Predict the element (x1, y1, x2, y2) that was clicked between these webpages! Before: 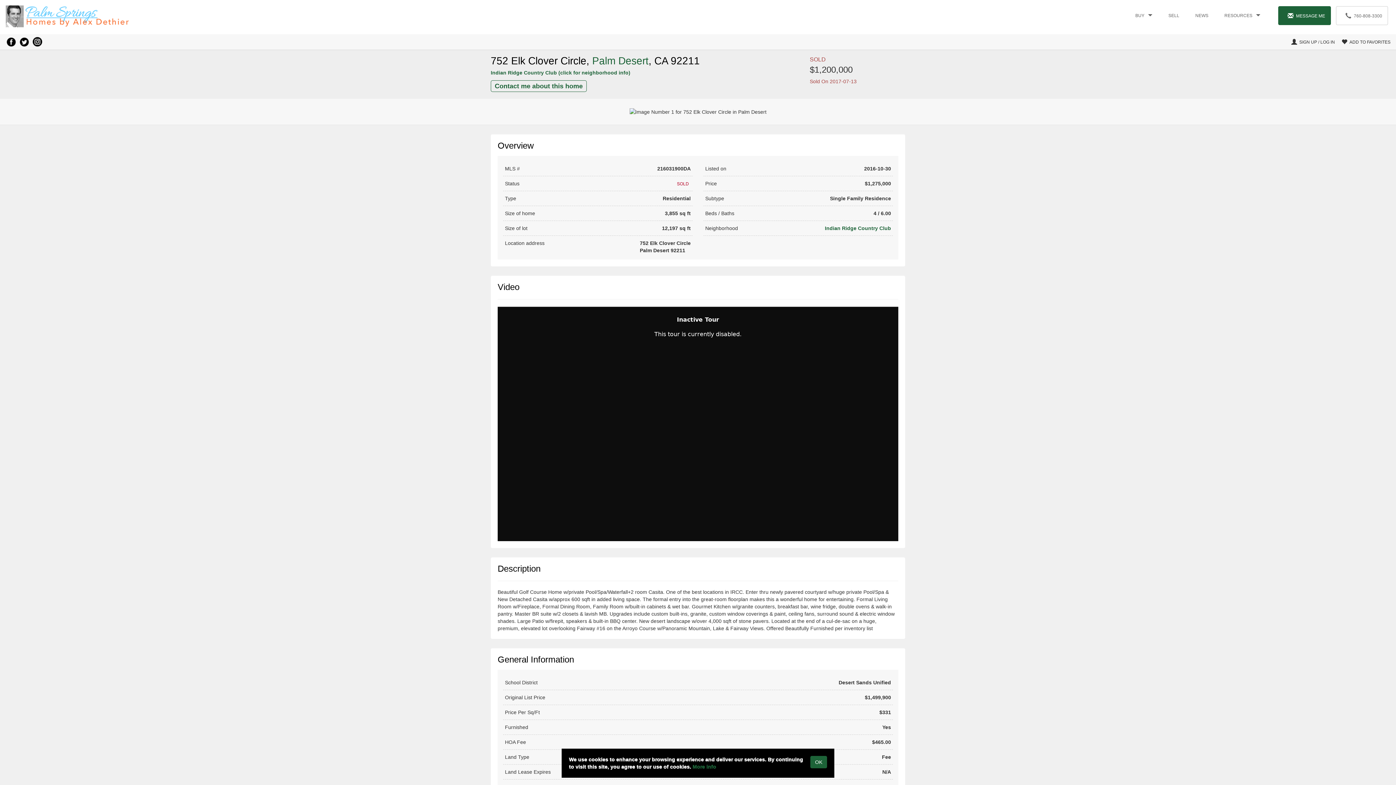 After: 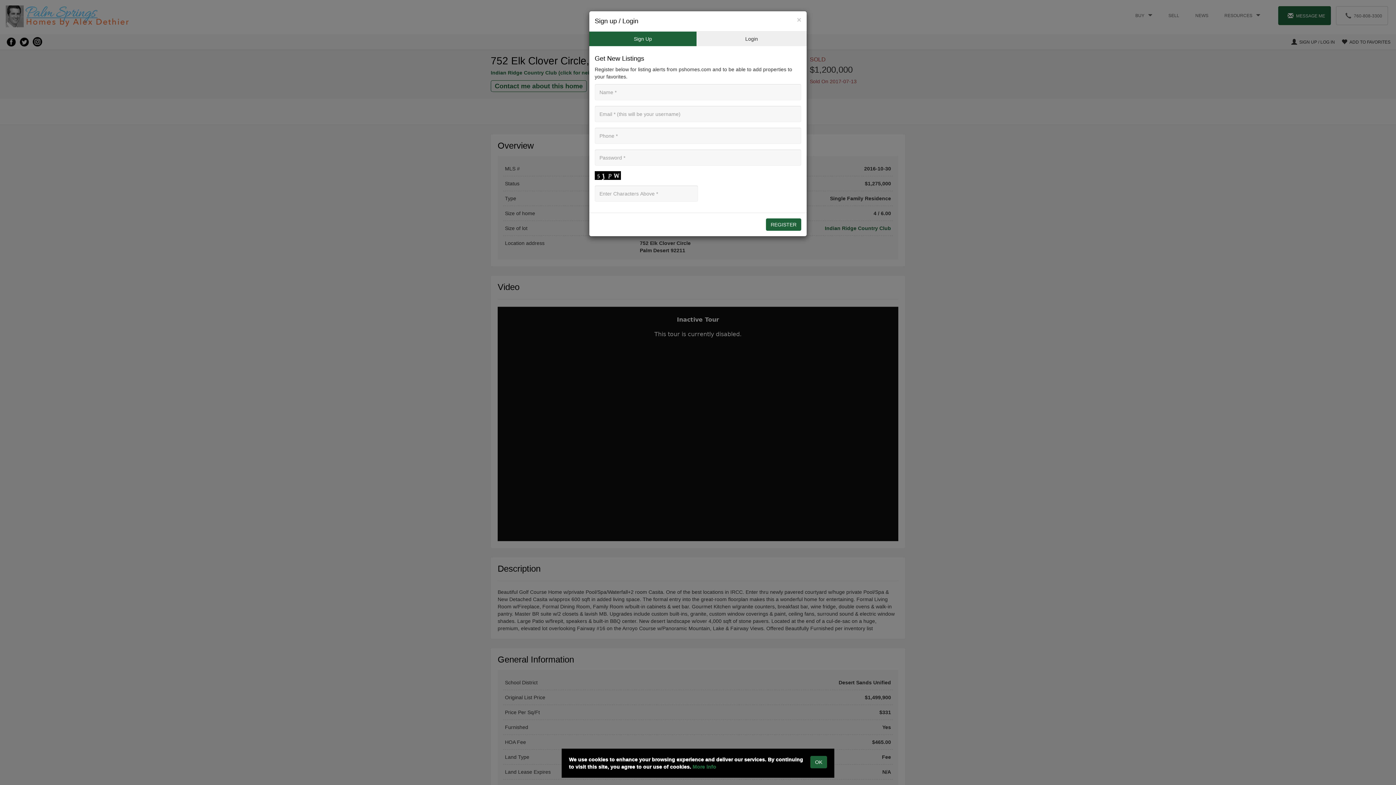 Action: label:  SIGN UP / LOG IN  bbox: (1286, 39, 1336, 44)